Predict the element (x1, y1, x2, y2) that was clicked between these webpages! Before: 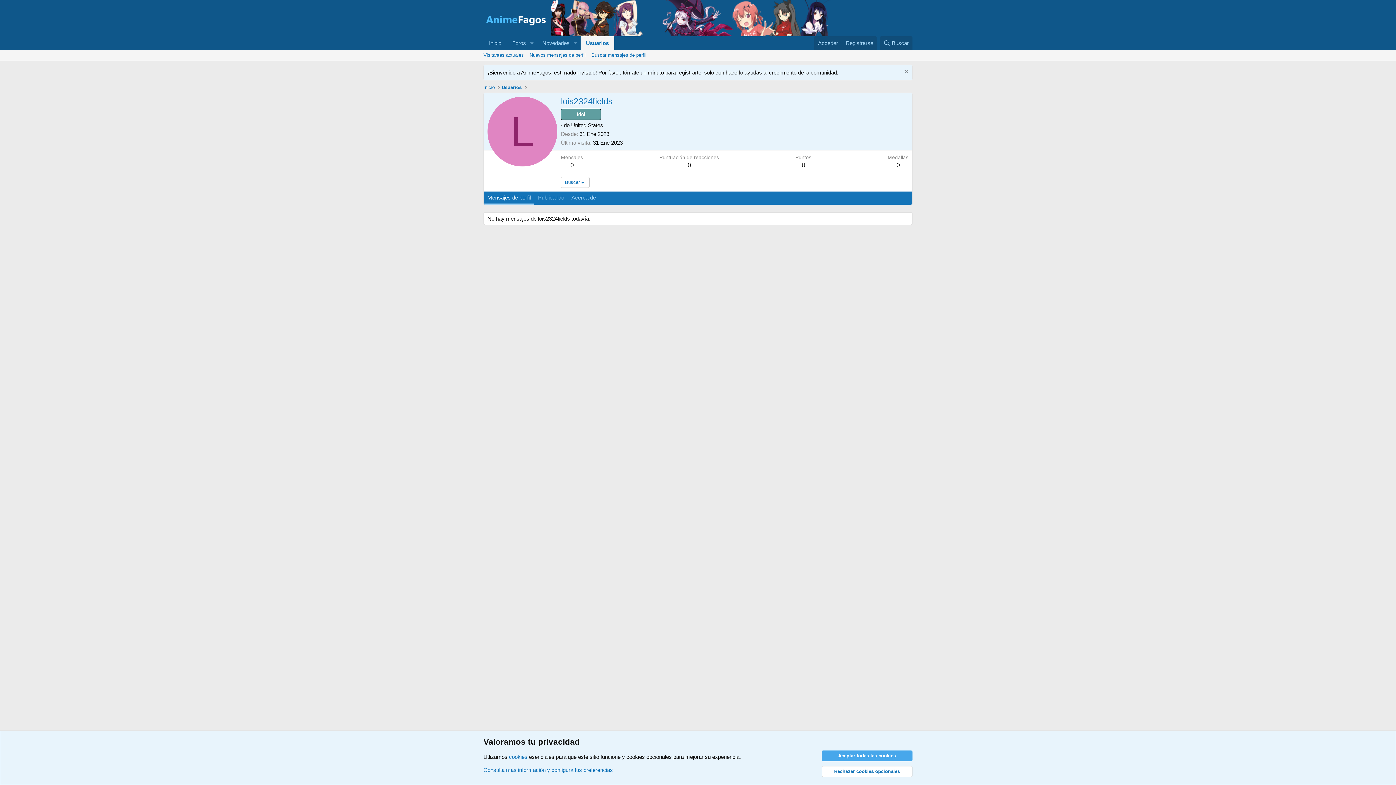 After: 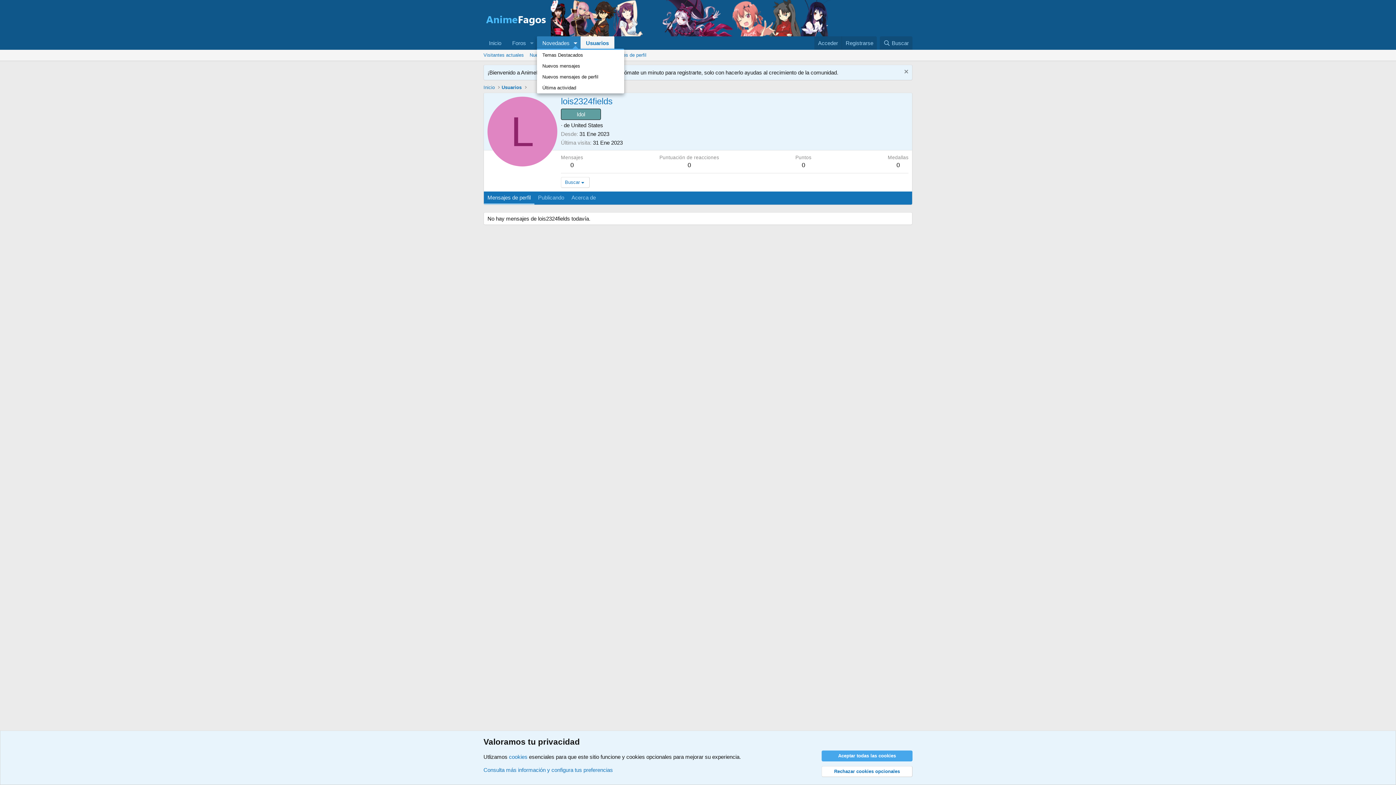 Action: label: Conmutador expandido bbox: (570, 36, 580, 49)